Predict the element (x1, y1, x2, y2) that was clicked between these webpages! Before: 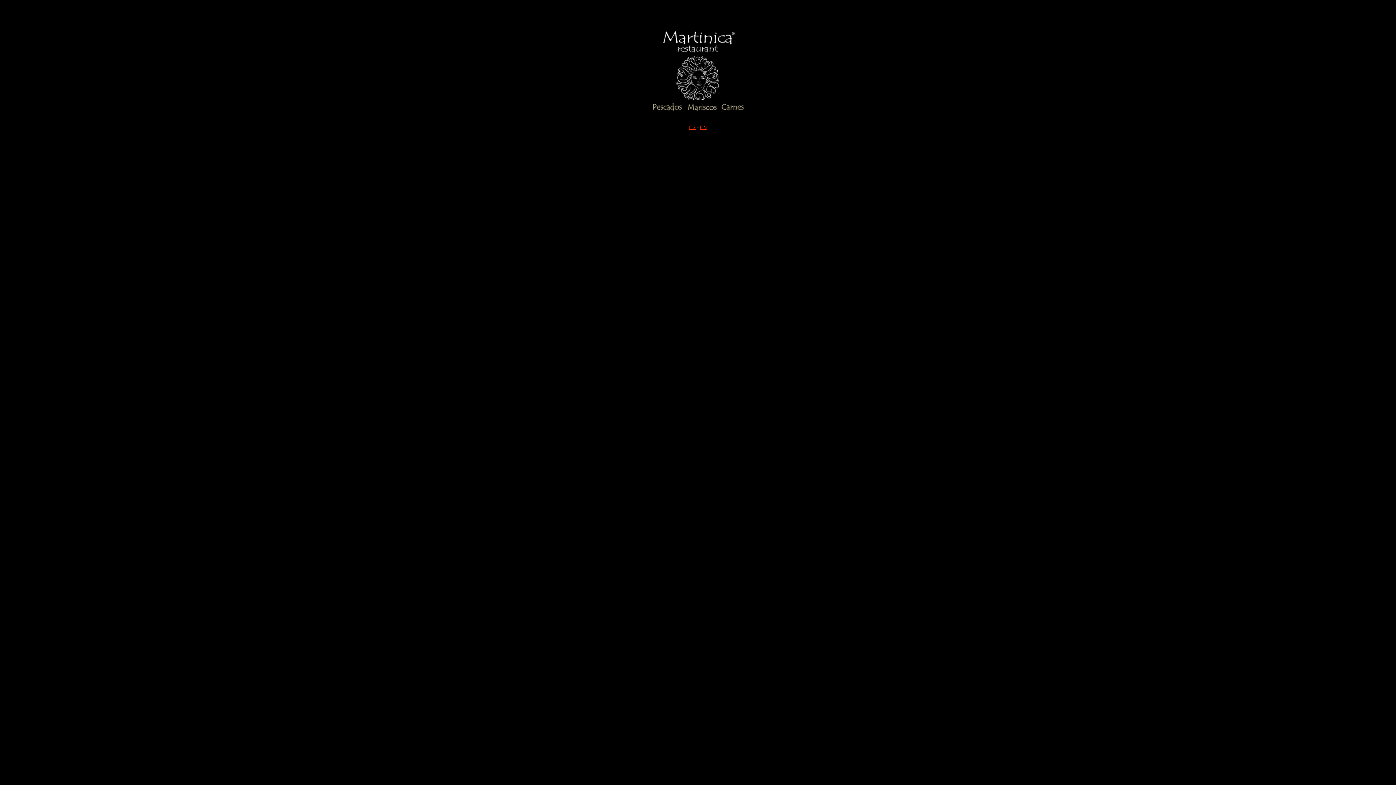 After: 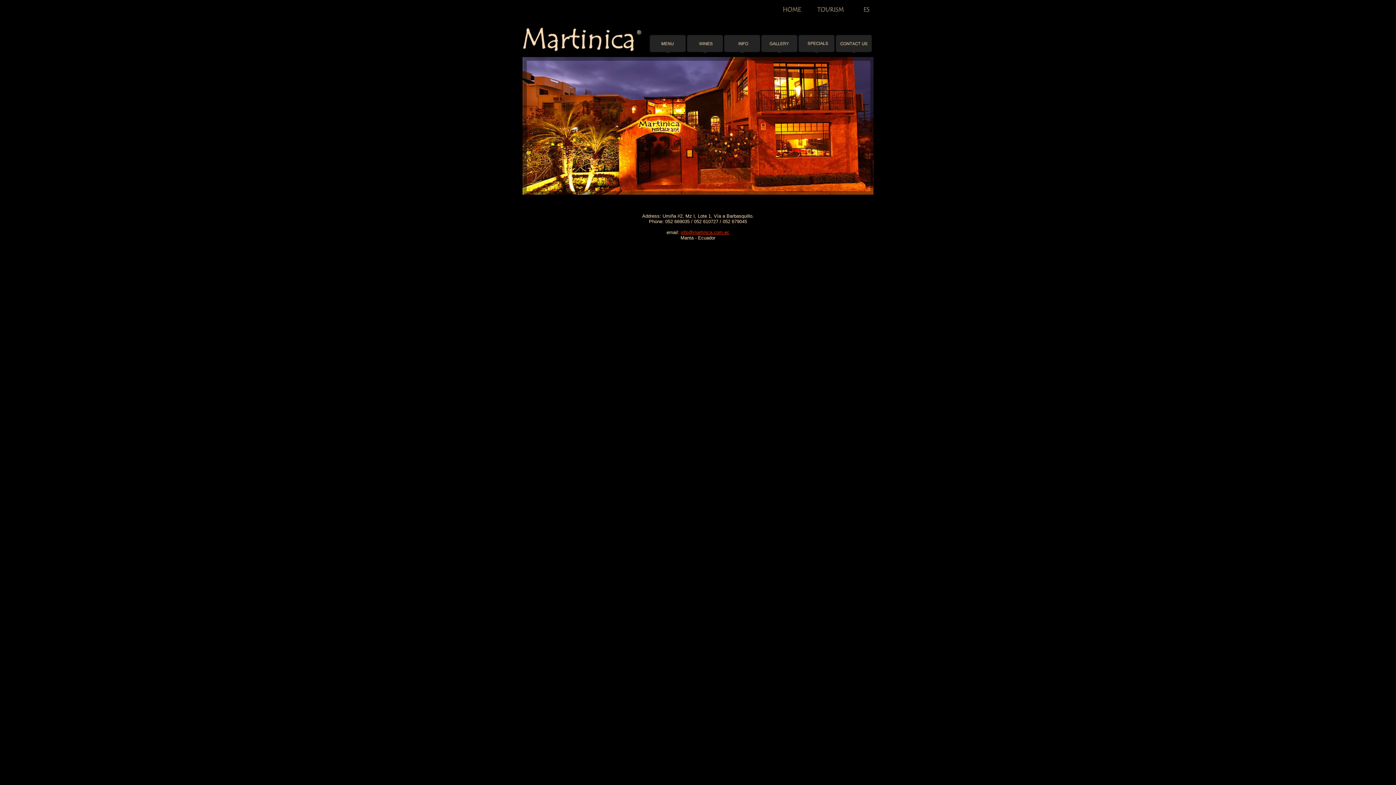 Action: label: EN bbox: (700, 124, 706, 130)